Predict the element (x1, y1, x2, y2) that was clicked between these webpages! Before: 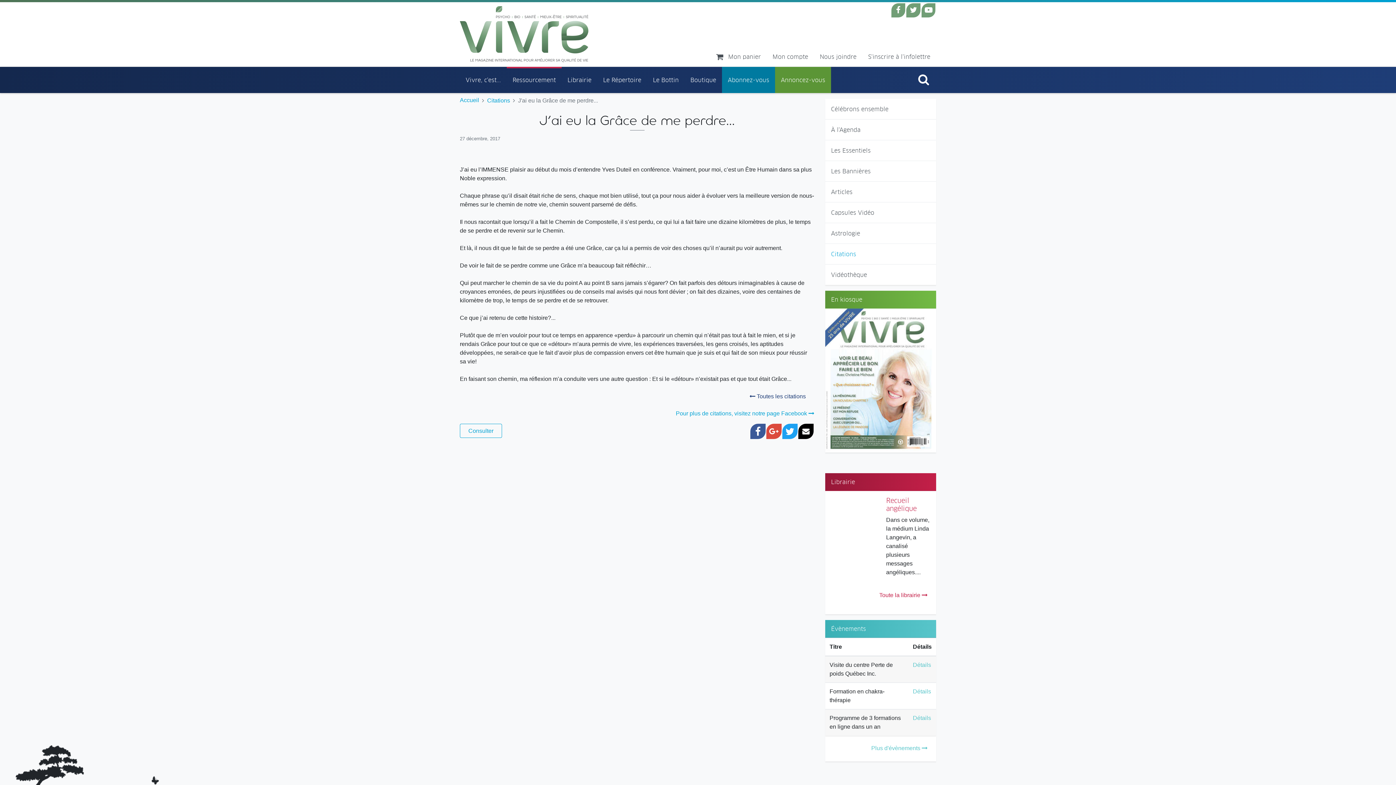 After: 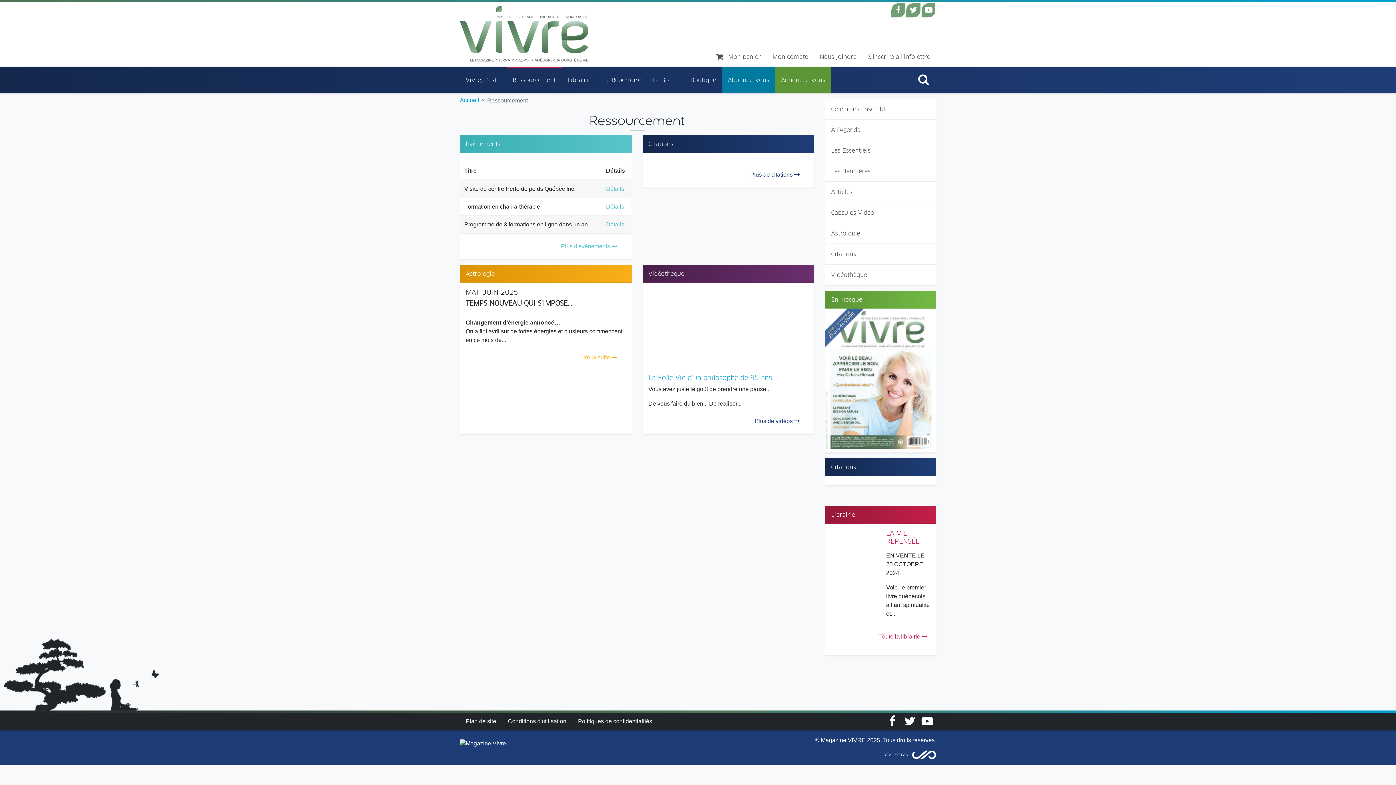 Action: bbox: (506, 66, 561, 92) label: Ressourcement